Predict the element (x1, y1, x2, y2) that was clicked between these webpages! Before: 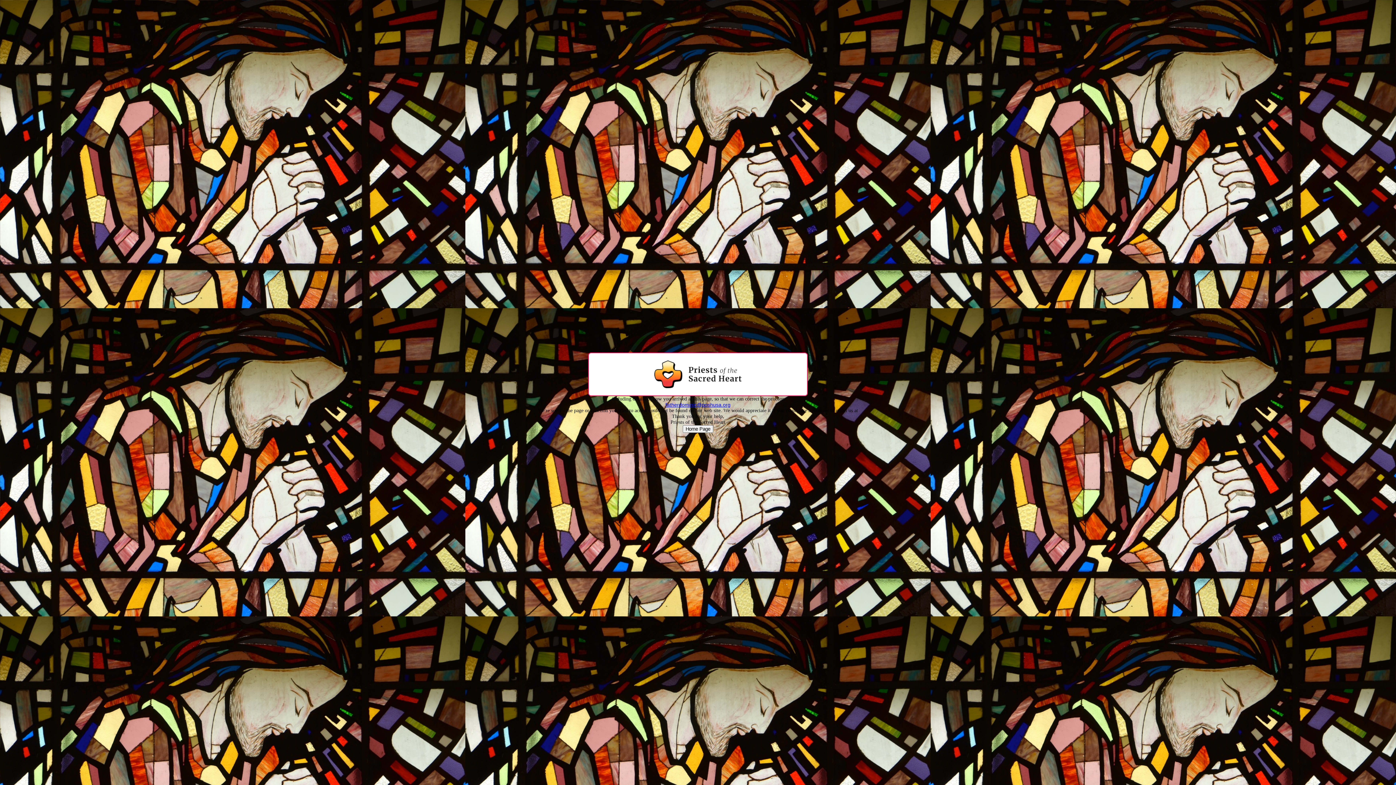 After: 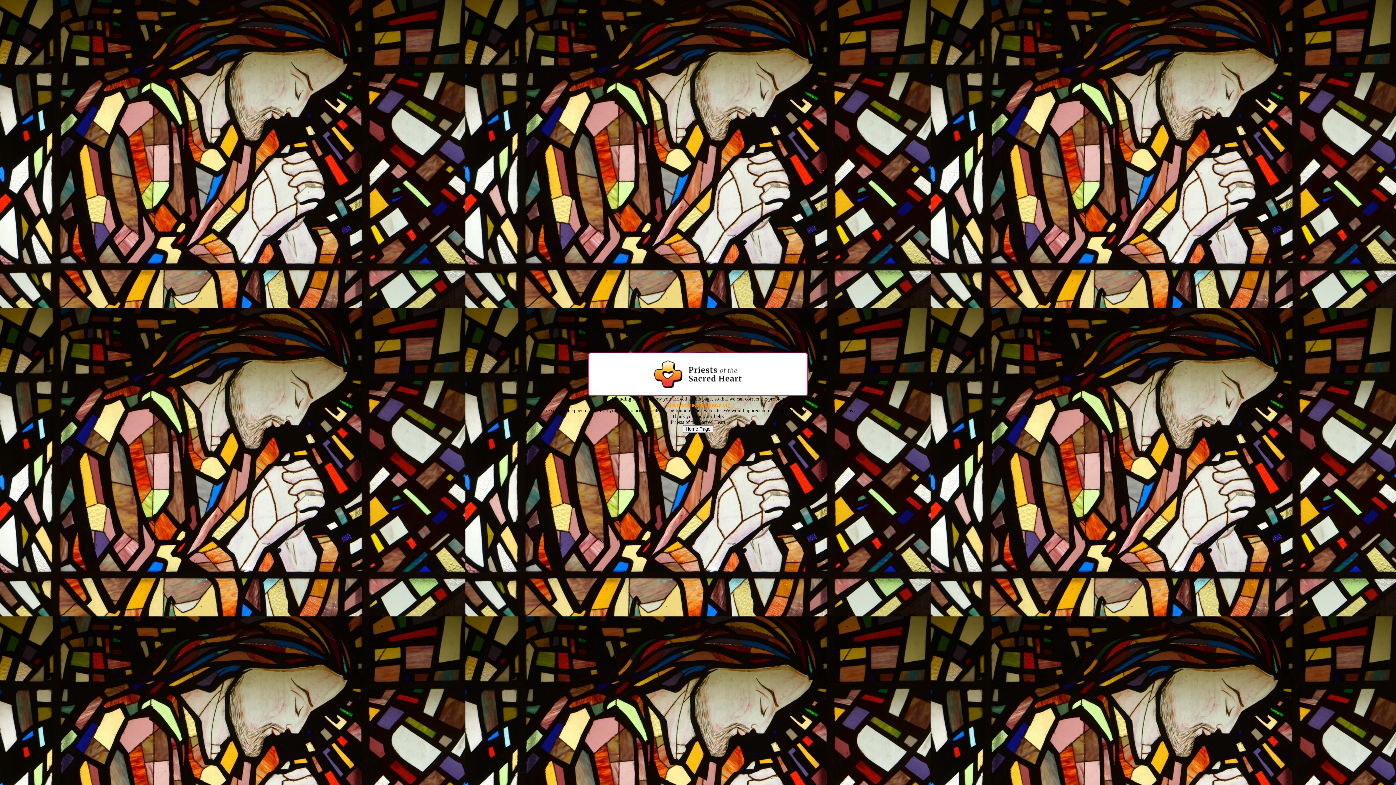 Action: label: fatherdominic@poshusa.org bbox: (665, 402, 730, 407)